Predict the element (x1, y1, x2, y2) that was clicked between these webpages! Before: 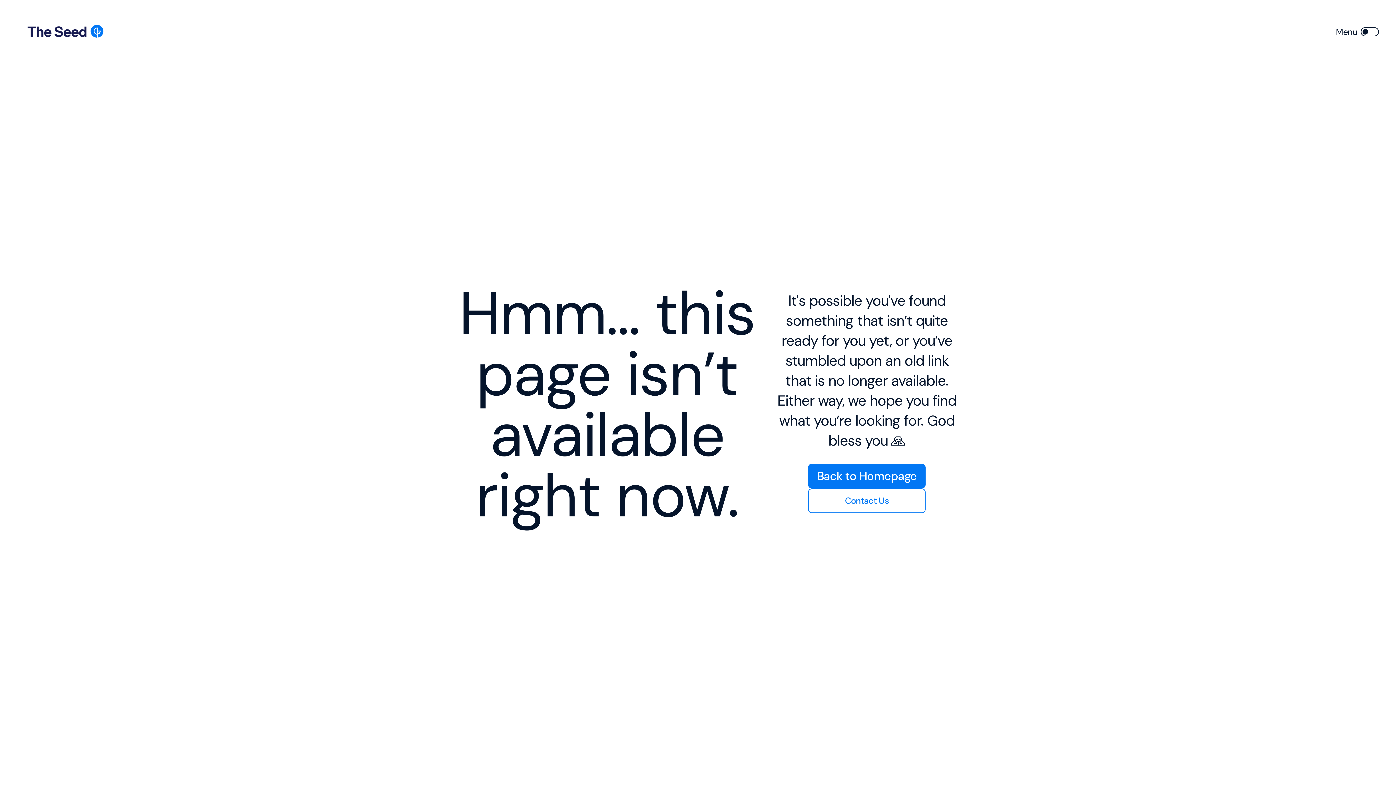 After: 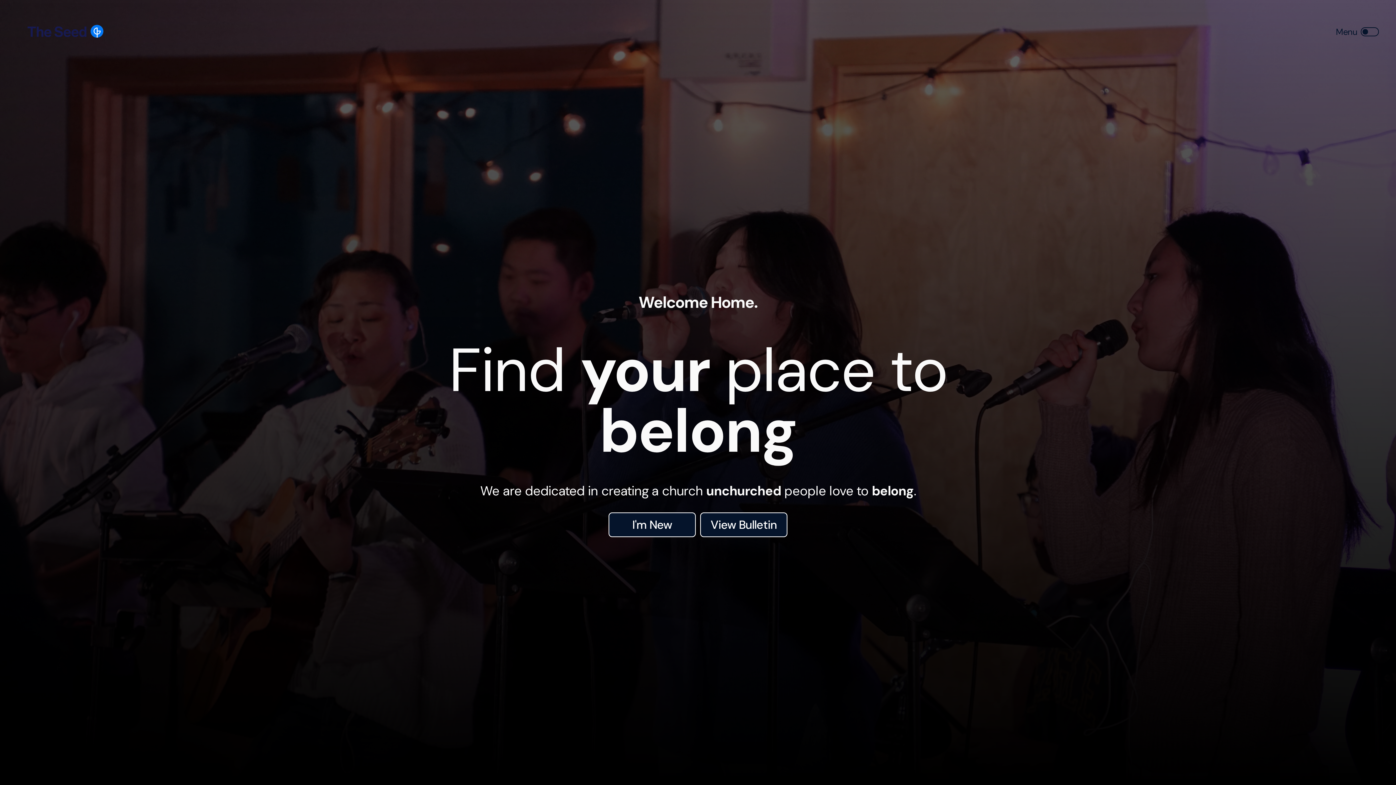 Action: bbox: (16, 16, 112, 47)